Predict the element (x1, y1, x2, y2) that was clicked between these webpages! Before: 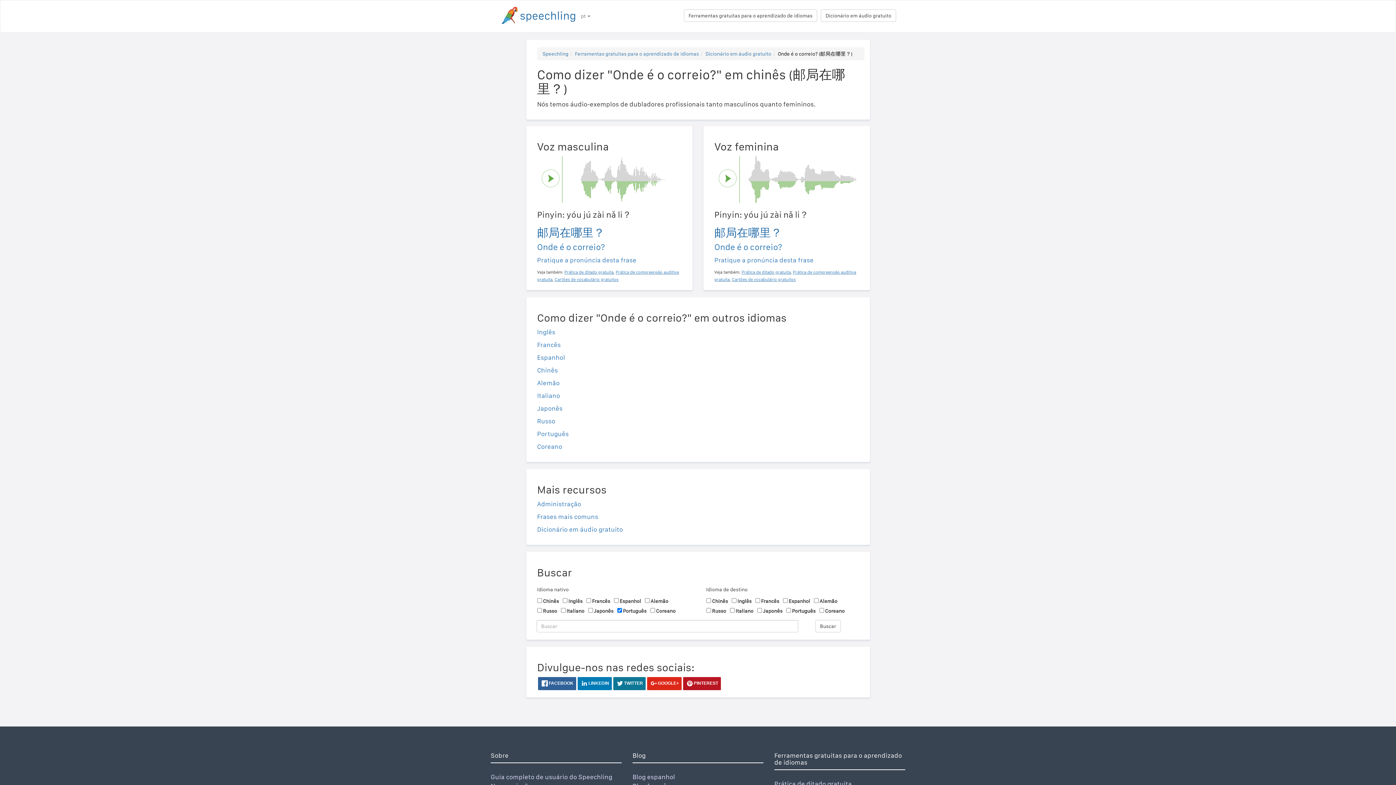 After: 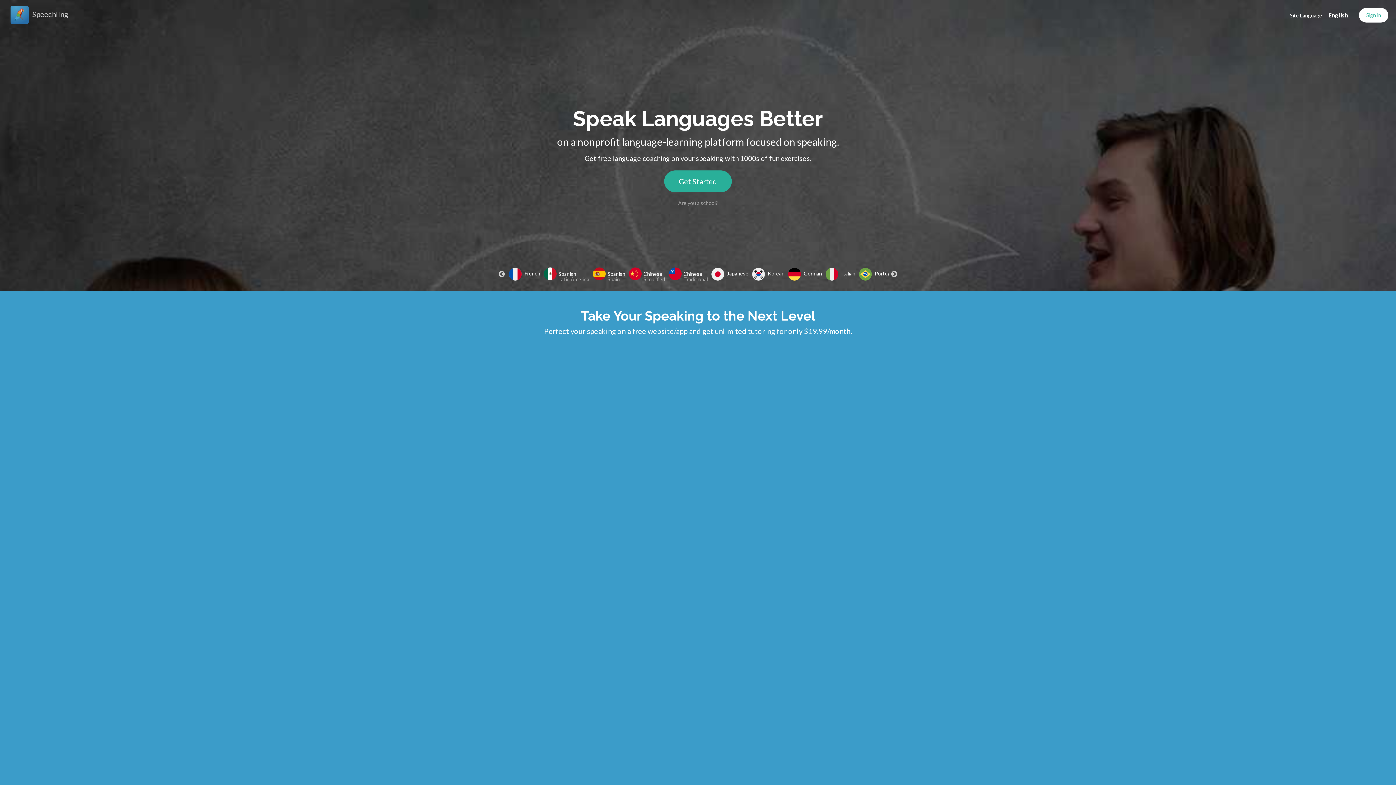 Action: label: Speechling bbox: (542, 50, 568, 56)